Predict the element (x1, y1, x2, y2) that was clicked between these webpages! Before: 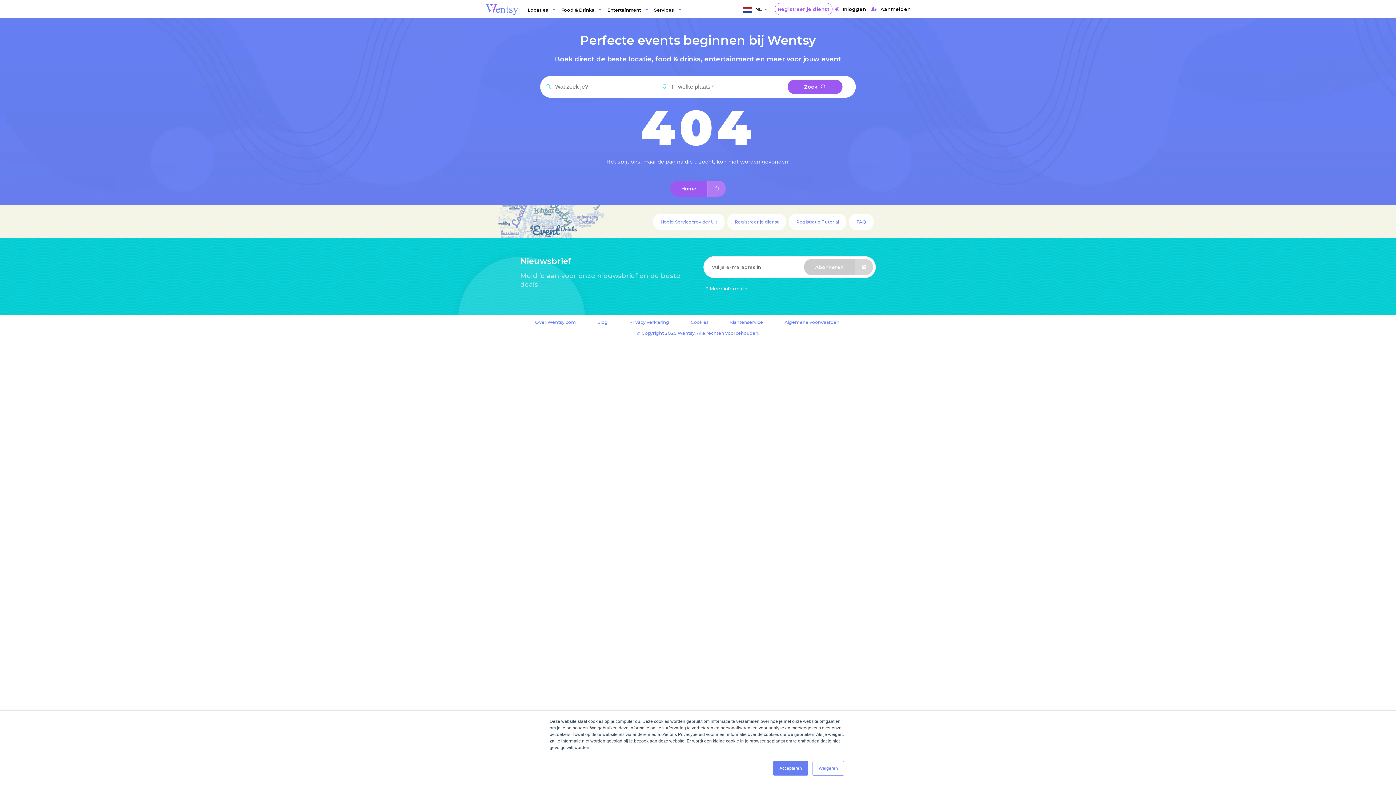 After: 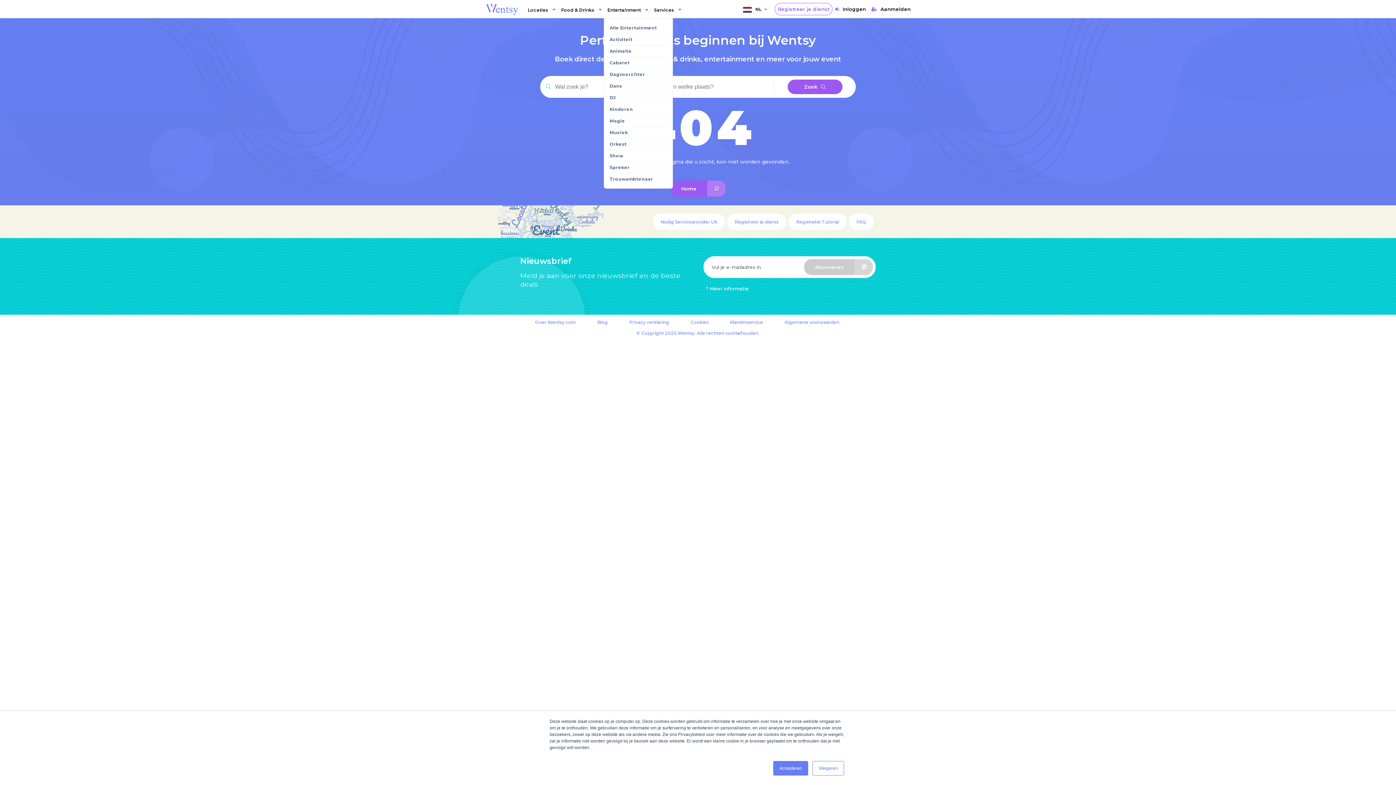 Action: bbox: (600, 0, 646, 25) label: Entertainment